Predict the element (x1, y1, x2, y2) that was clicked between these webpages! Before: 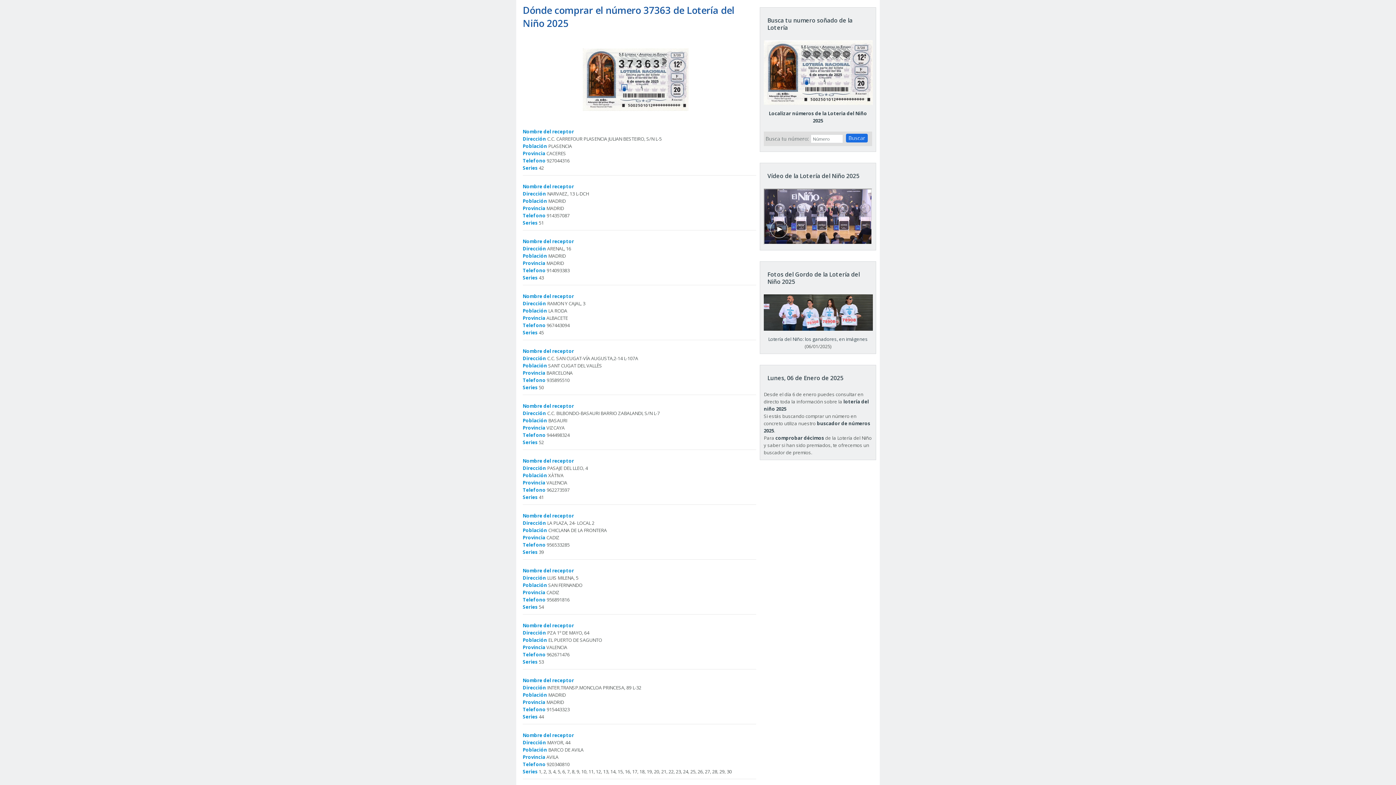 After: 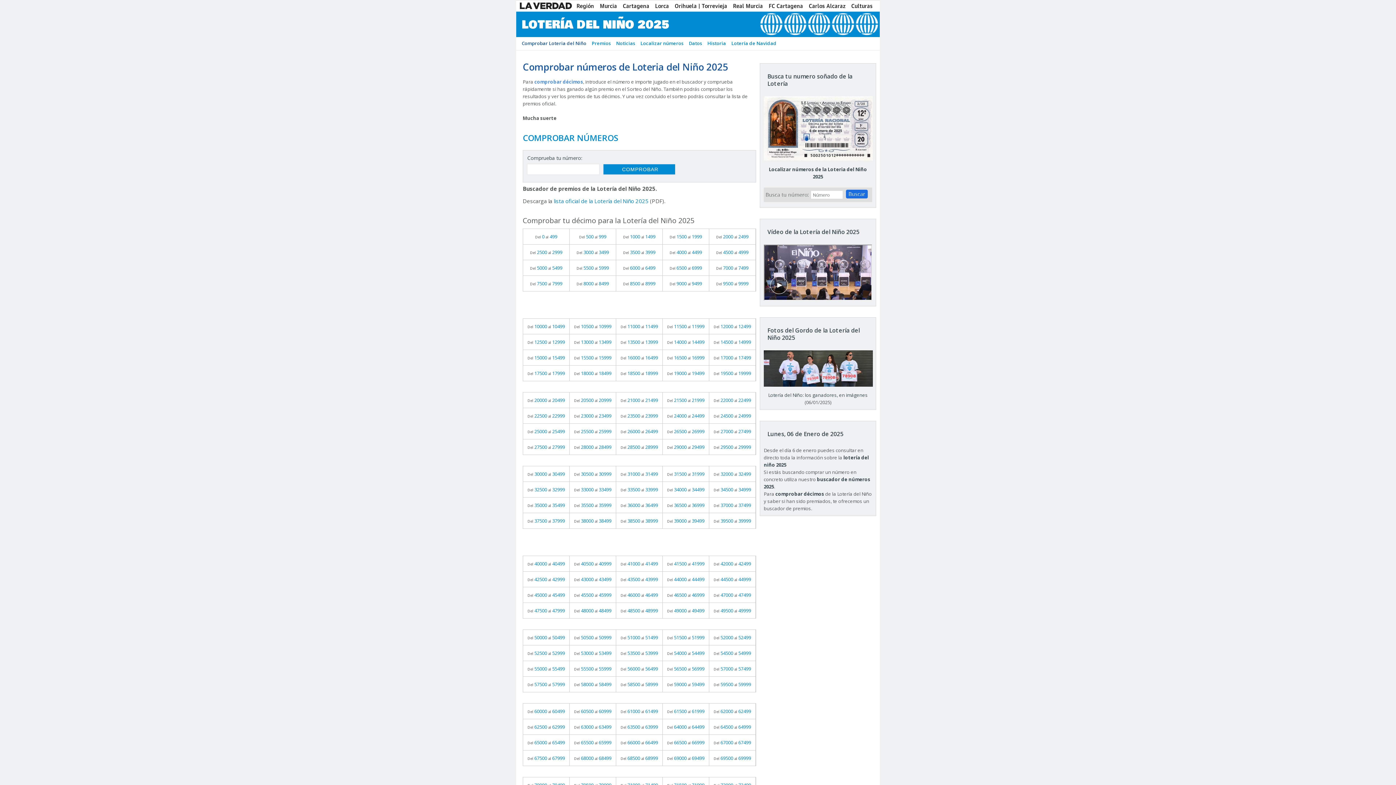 Action: label: comprobar décimos bbox: (775, 435, 824, 441)